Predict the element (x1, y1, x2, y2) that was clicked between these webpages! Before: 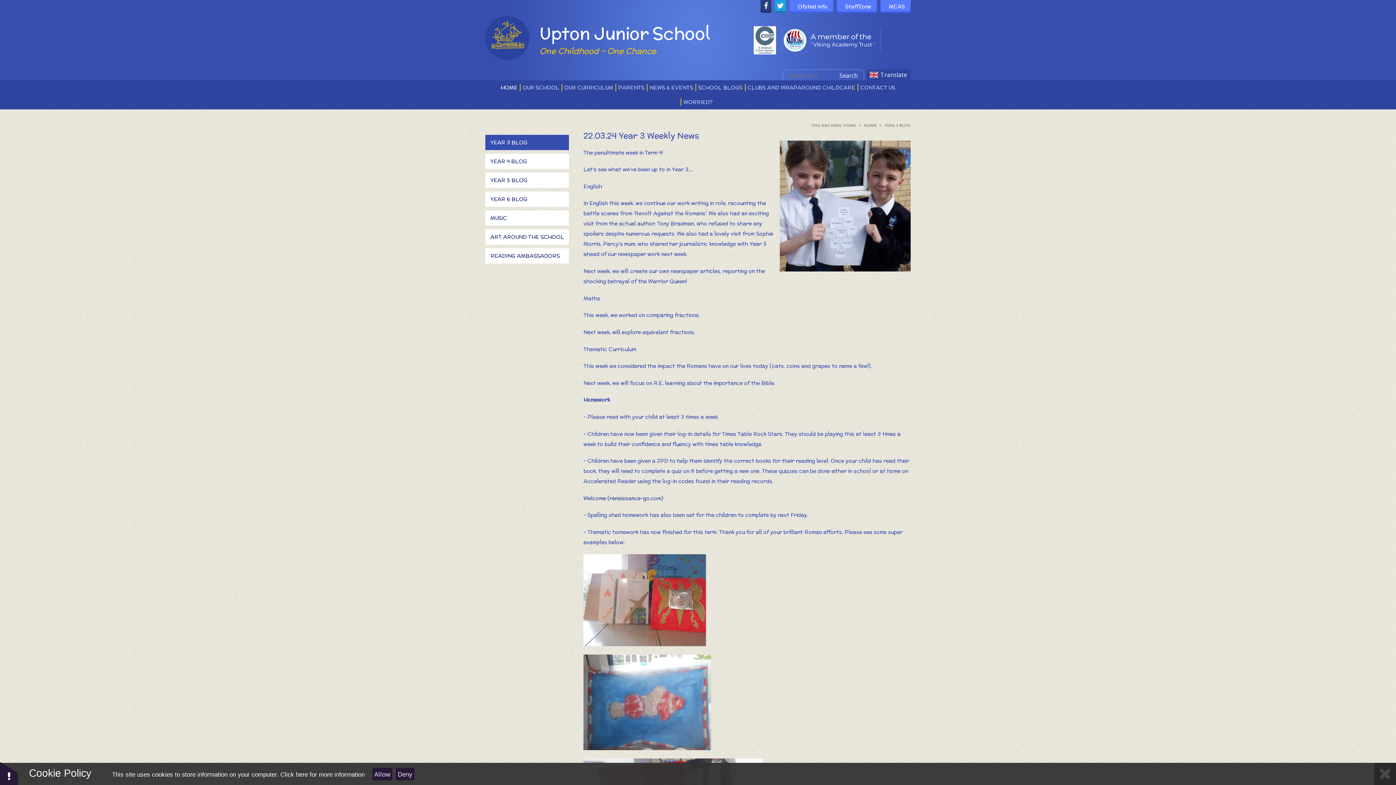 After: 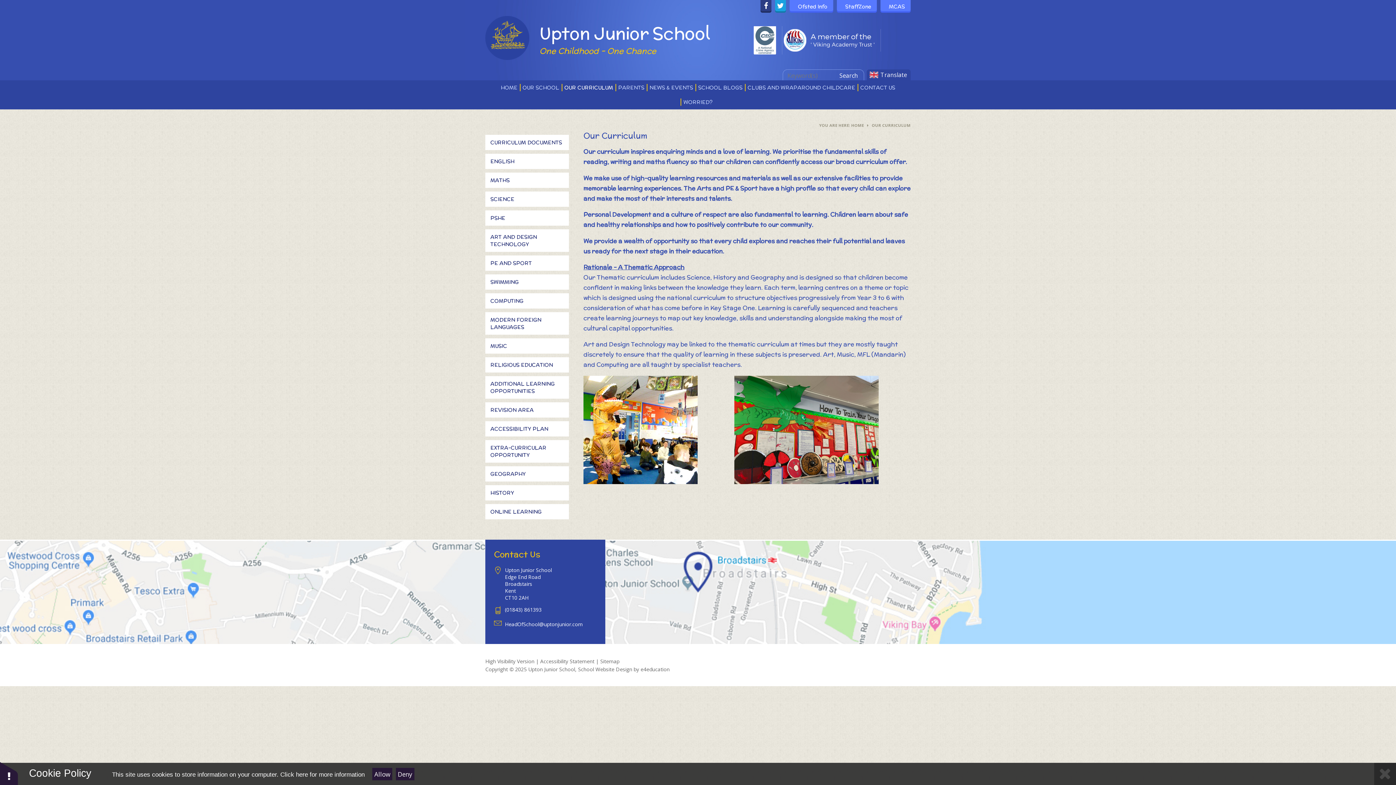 Action: bbox: (562, 80, 615, 94) label: OUR CURRICULUM